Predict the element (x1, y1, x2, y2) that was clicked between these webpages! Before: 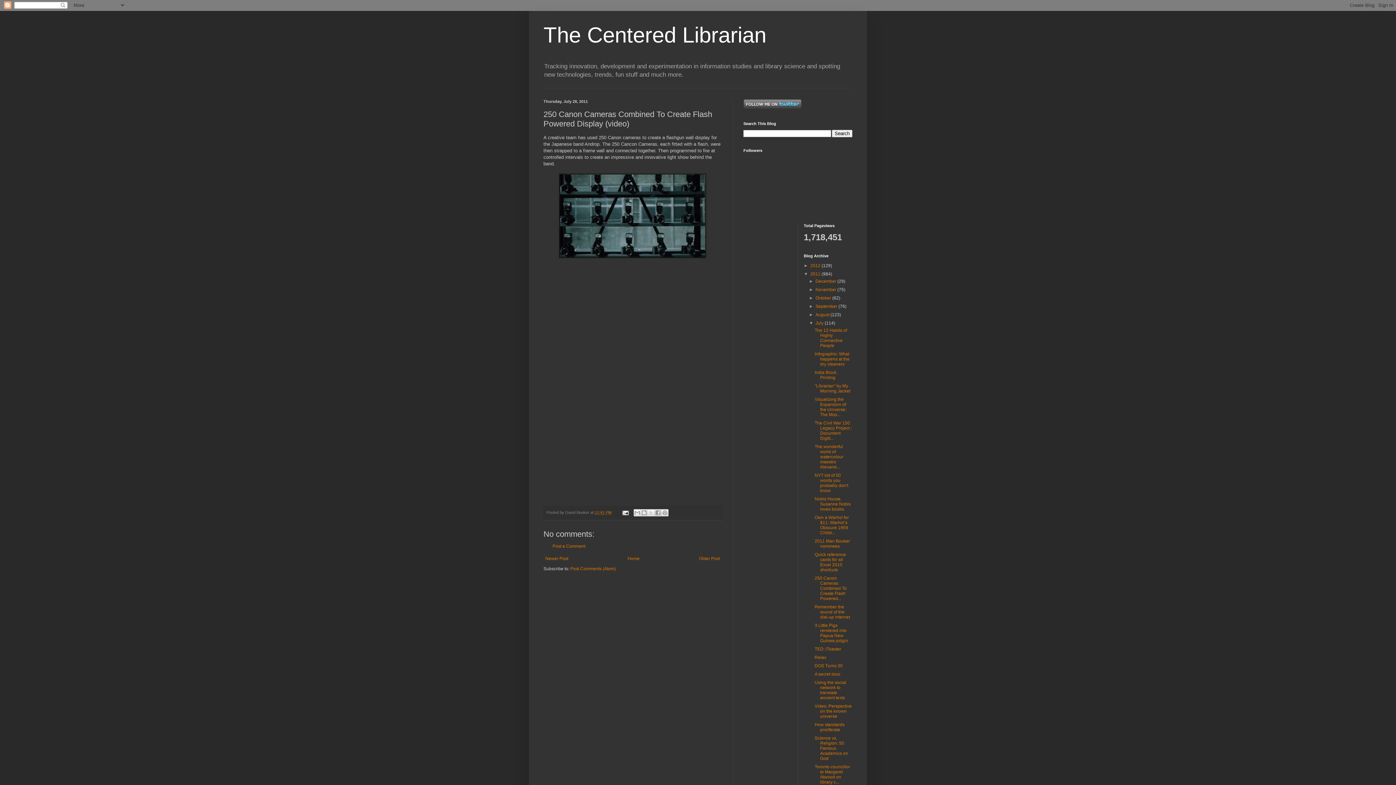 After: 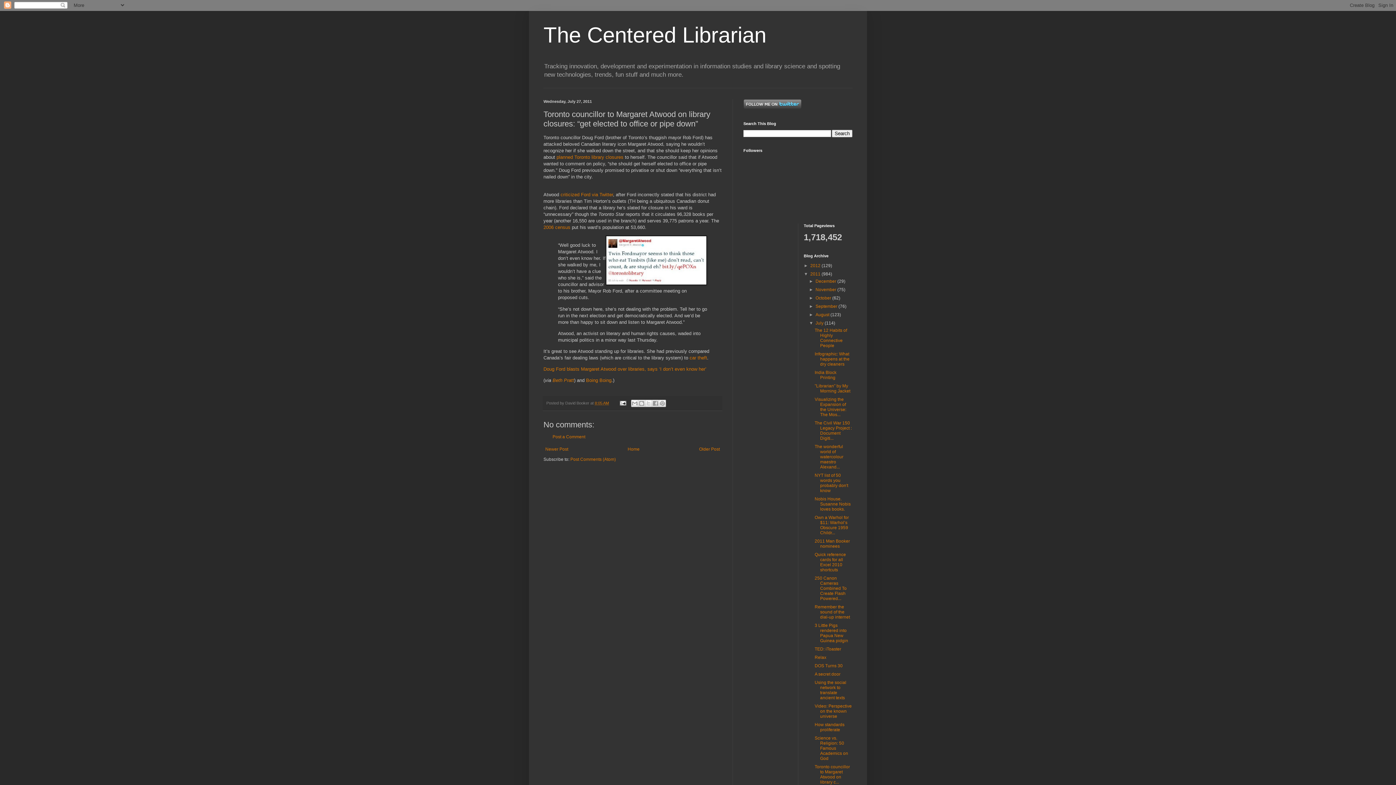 Action: label: Toronto councillor to Margaret Atwood on library c... bbox: (814, 764, 850, 785)